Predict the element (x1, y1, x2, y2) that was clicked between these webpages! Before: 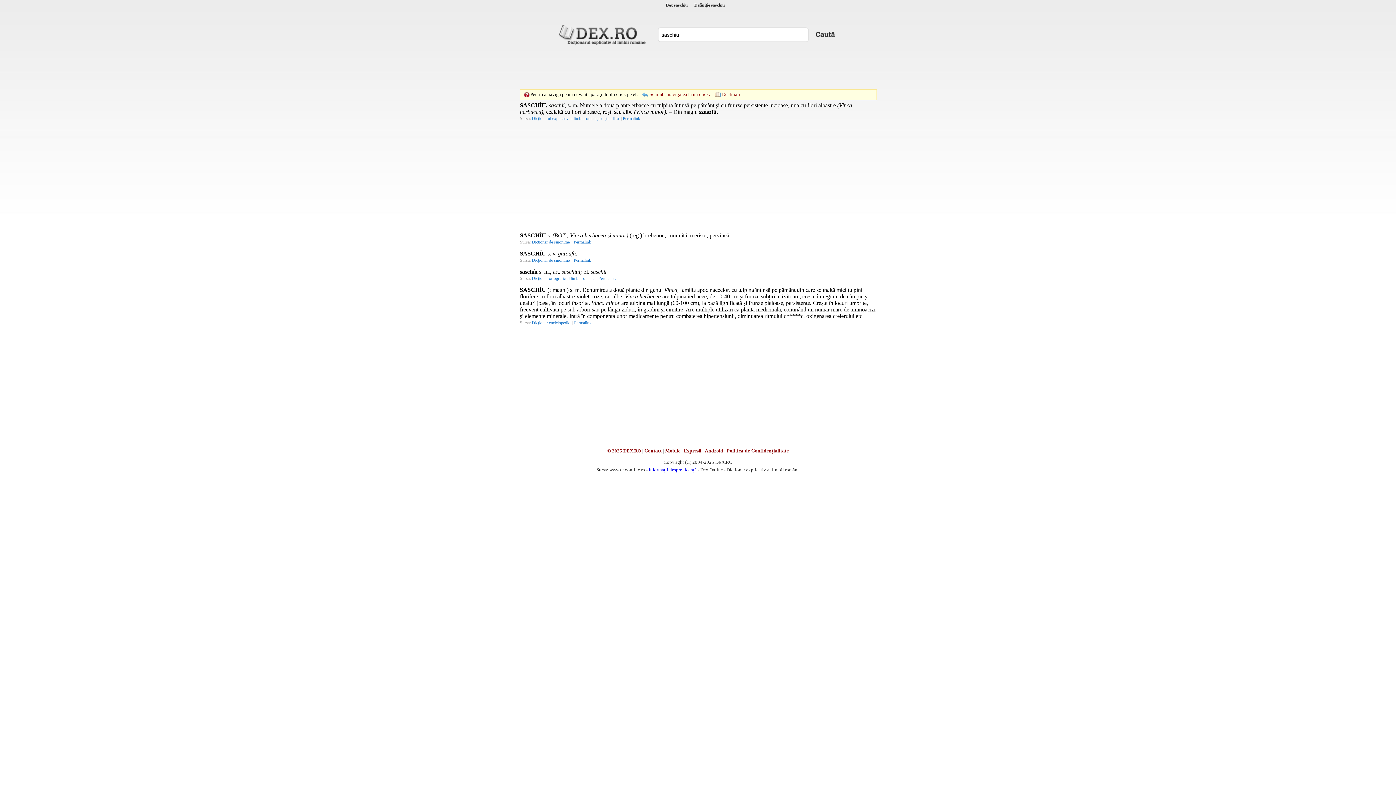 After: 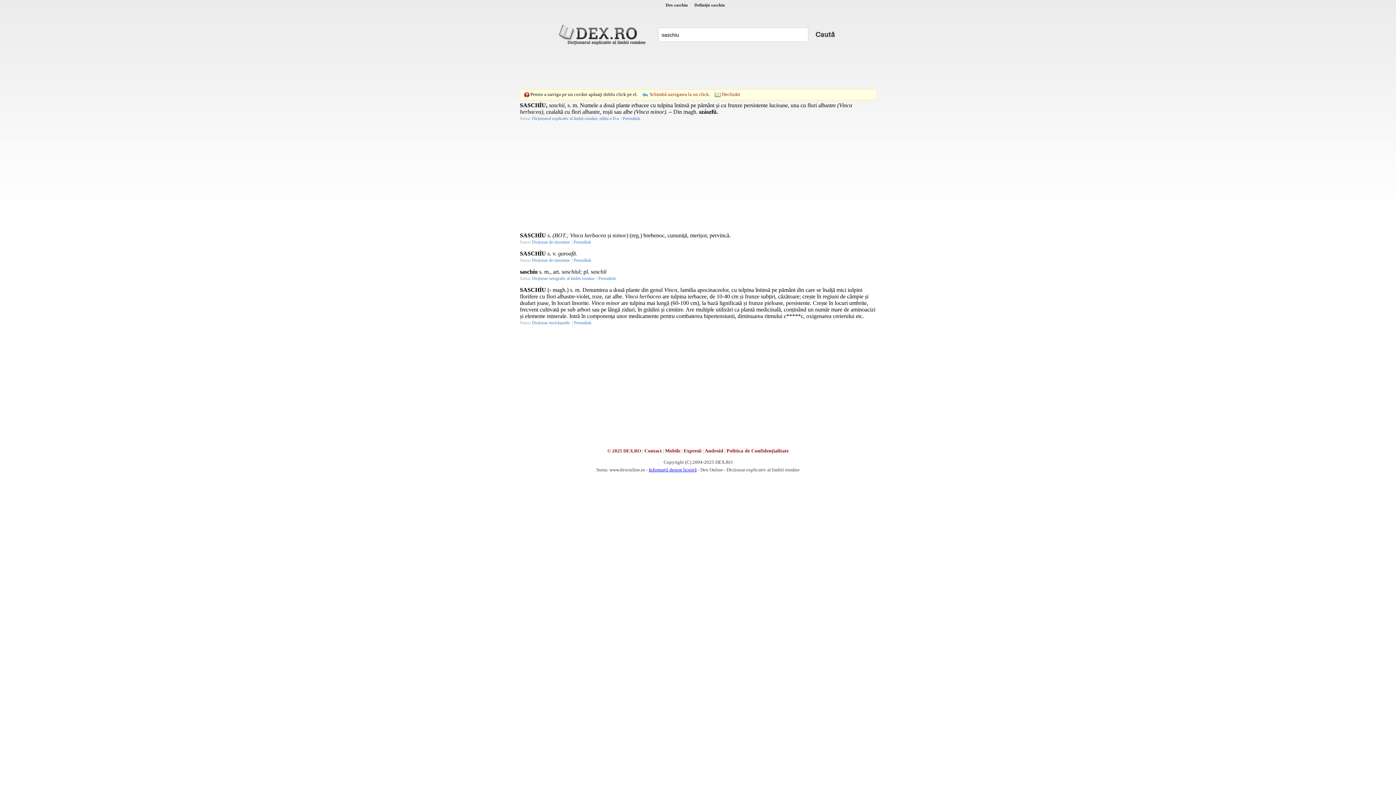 Action: label: Dicționar enciclopedic bbox: (532, 320, 571, 325)